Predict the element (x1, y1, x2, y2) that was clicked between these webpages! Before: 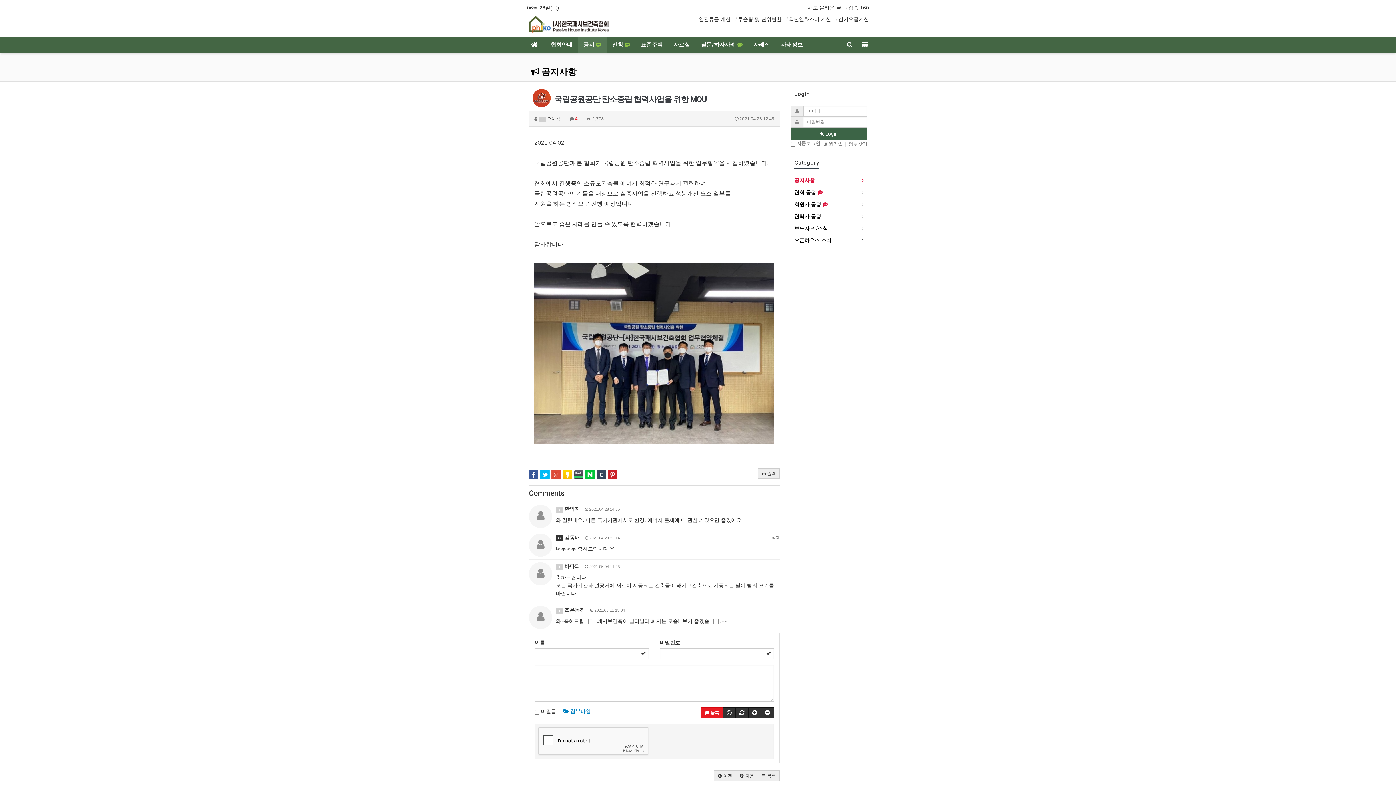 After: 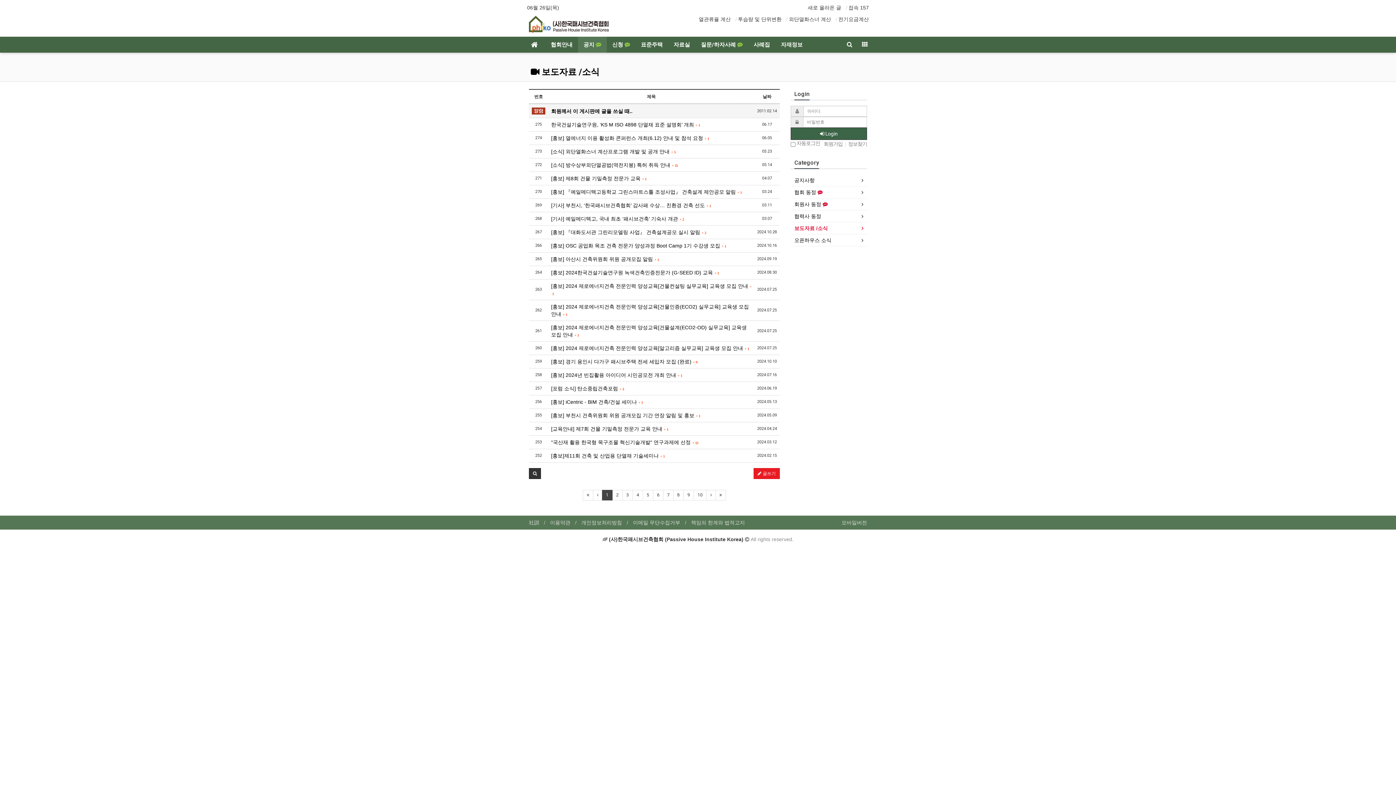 Action: bbox: (794, 224, 863, 232) label: 보도자료 /소식